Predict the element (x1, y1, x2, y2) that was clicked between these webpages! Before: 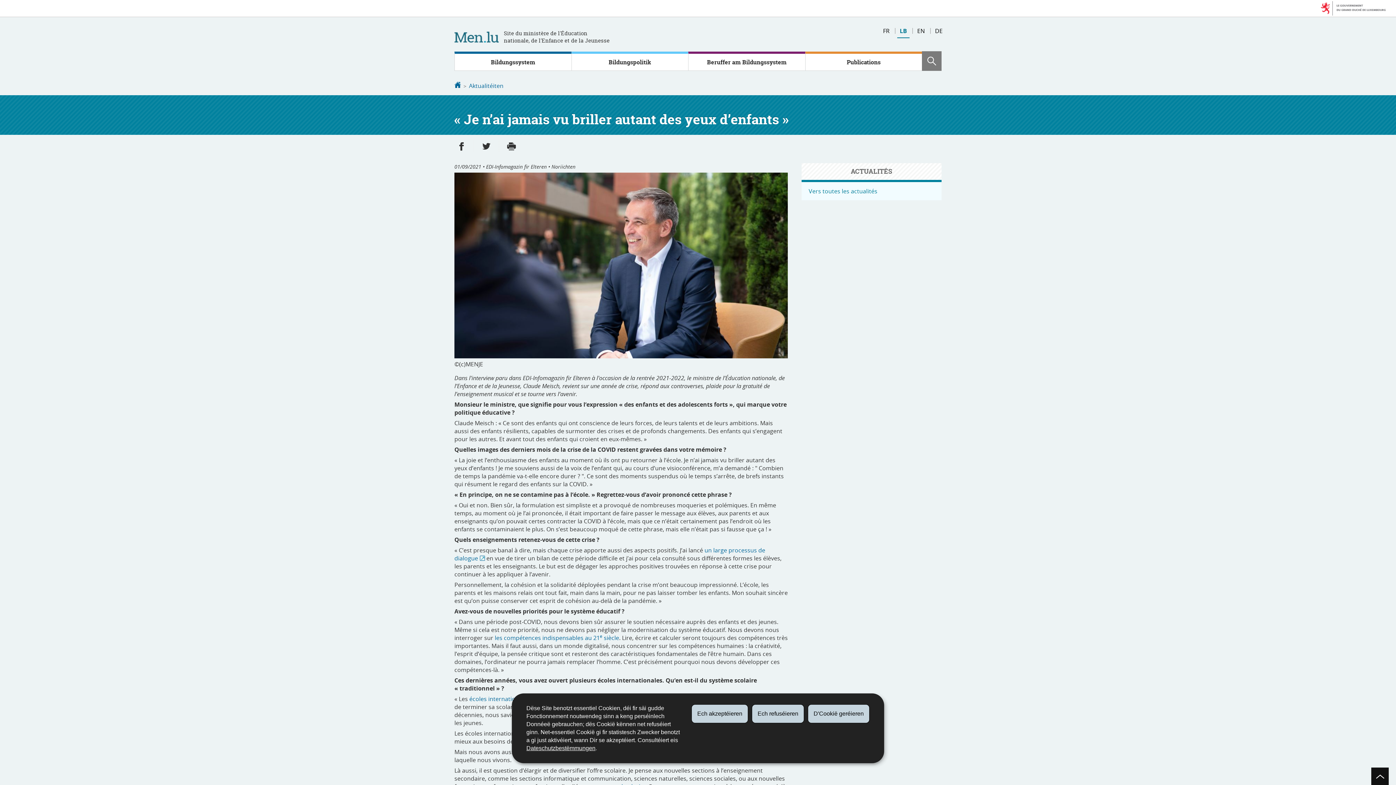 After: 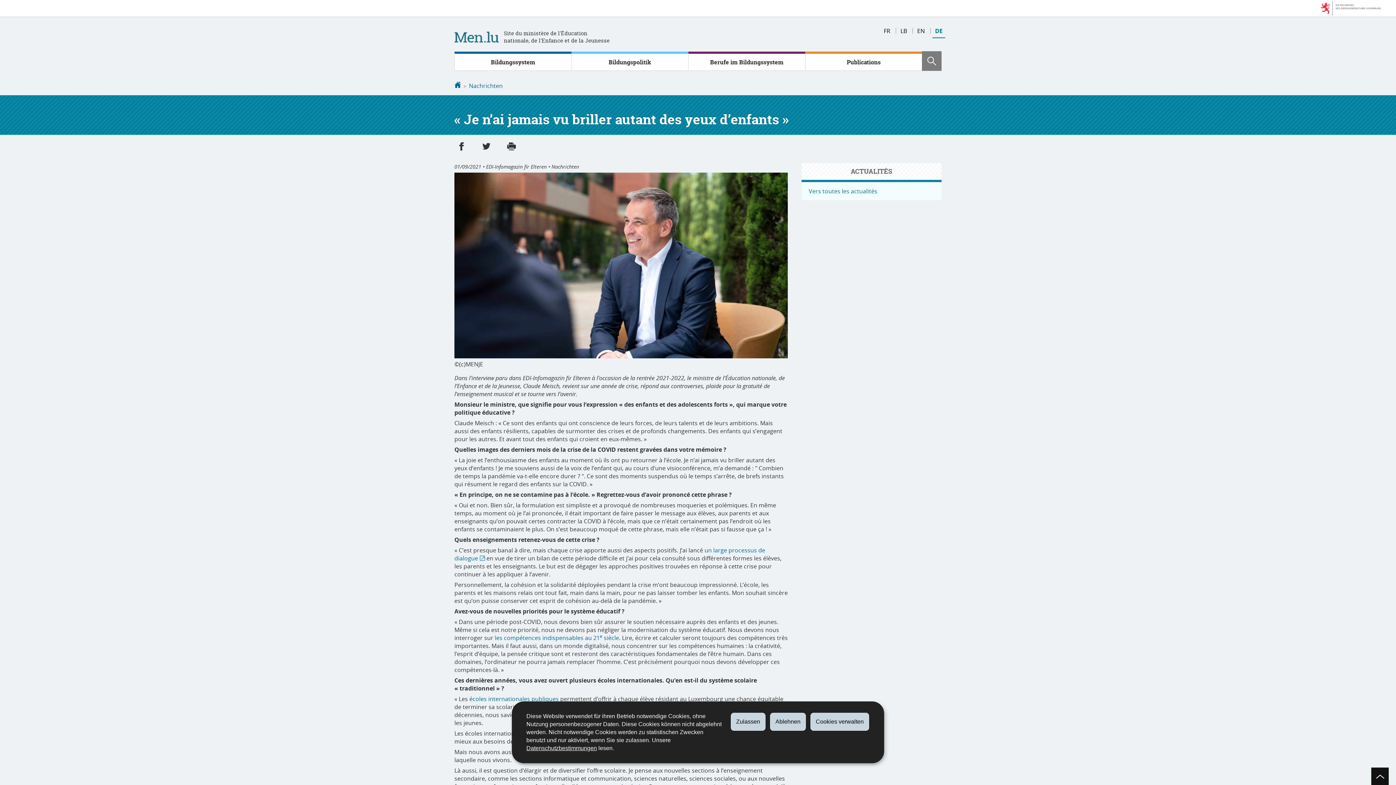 Action: bbox: (932, 24, 945, 38) label: Deutsche Fassung (DE)